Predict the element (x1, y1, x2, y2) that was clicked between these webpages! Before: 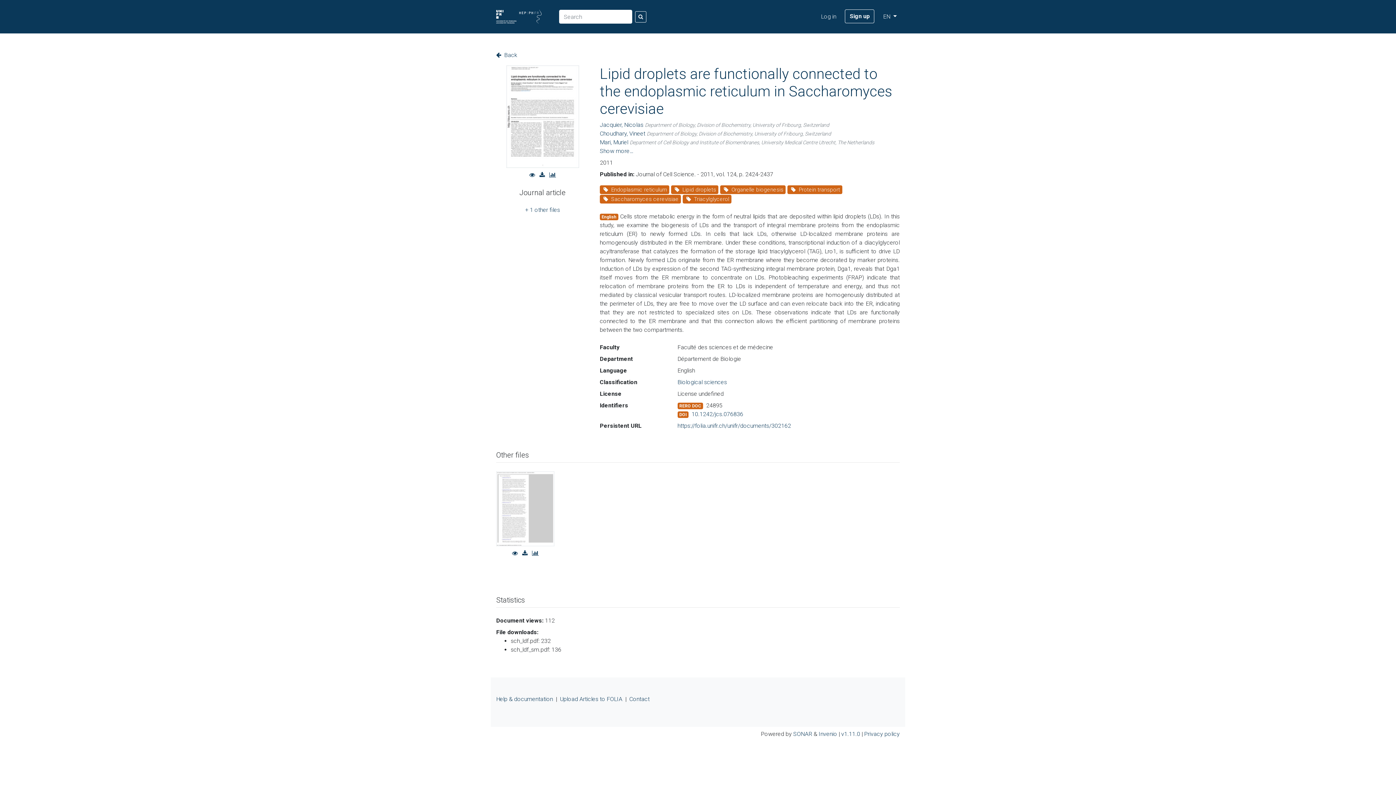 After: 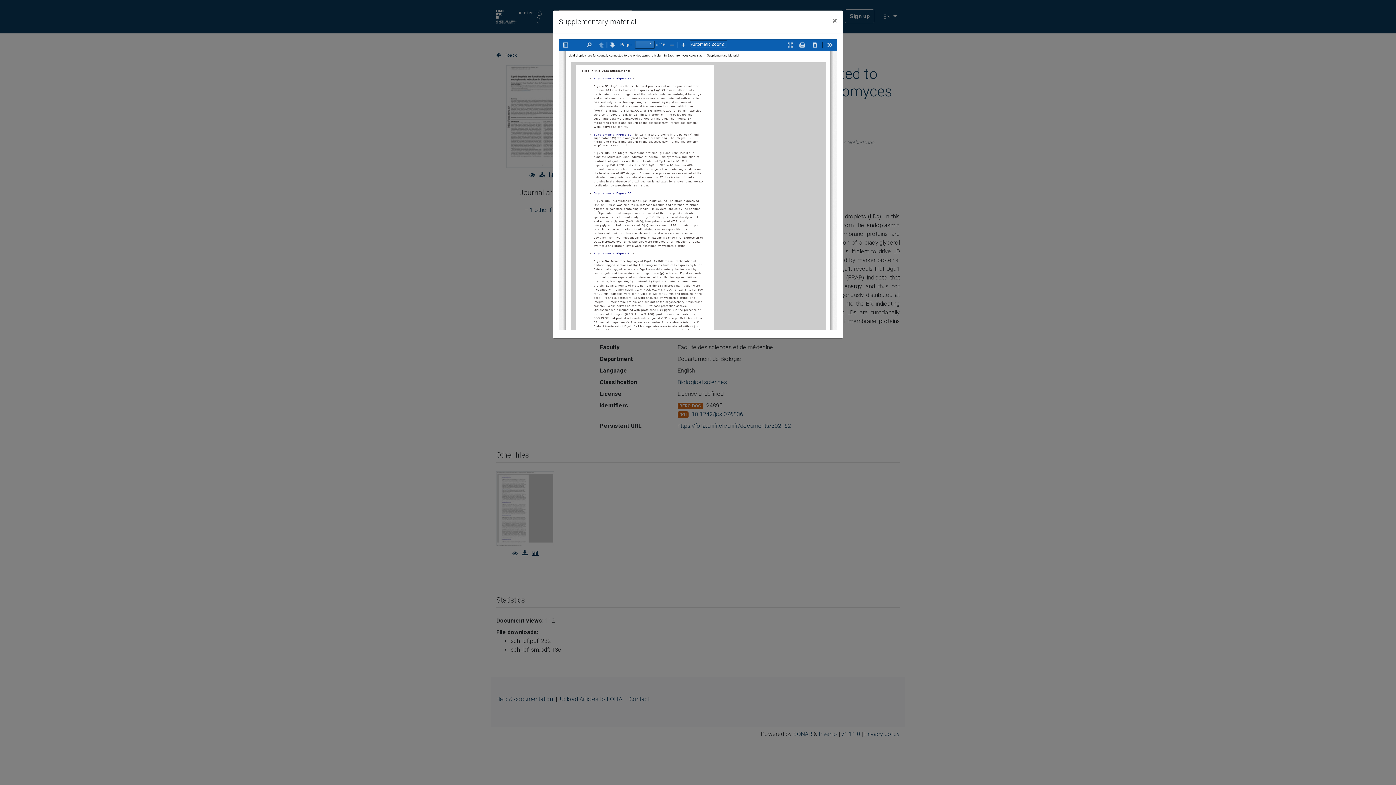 Action: bbox: (496, 505, 554, 512)